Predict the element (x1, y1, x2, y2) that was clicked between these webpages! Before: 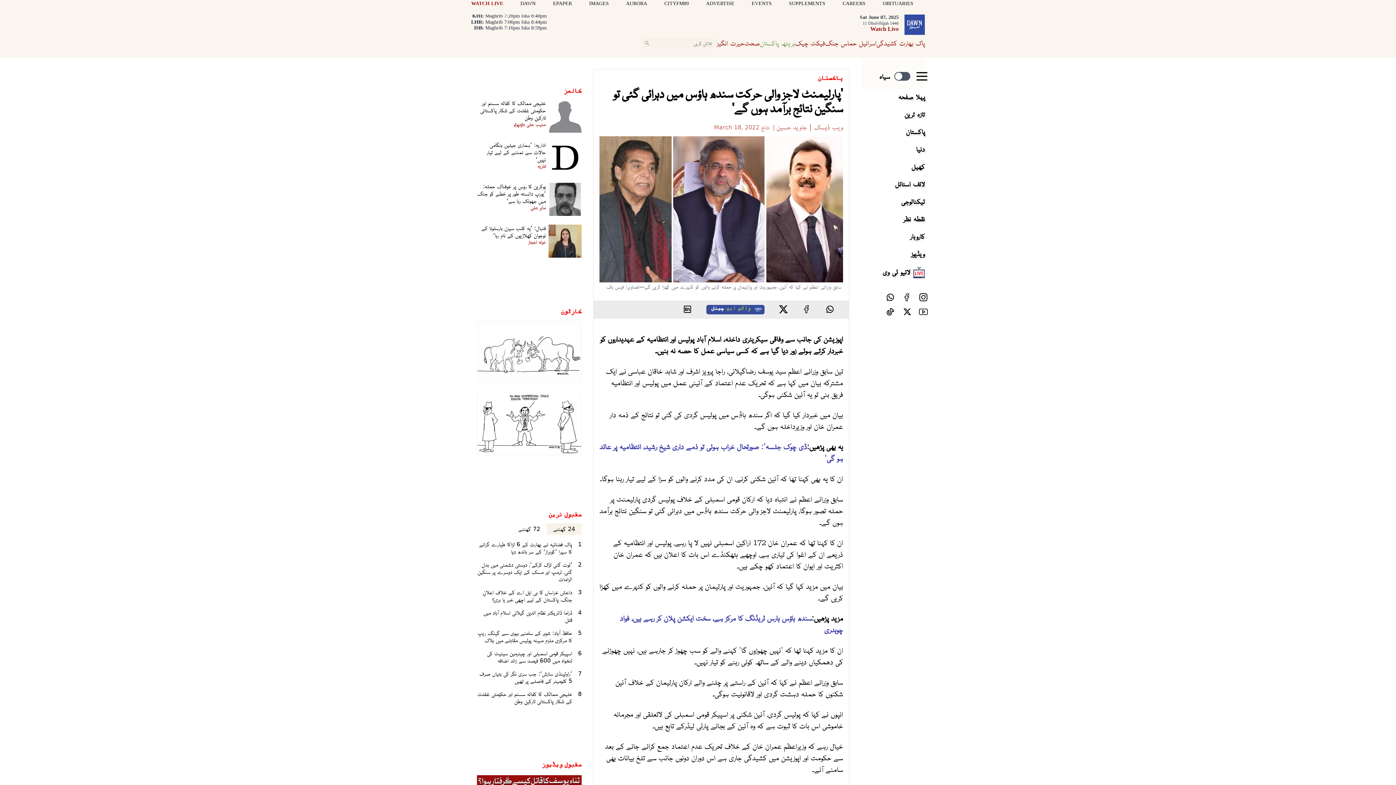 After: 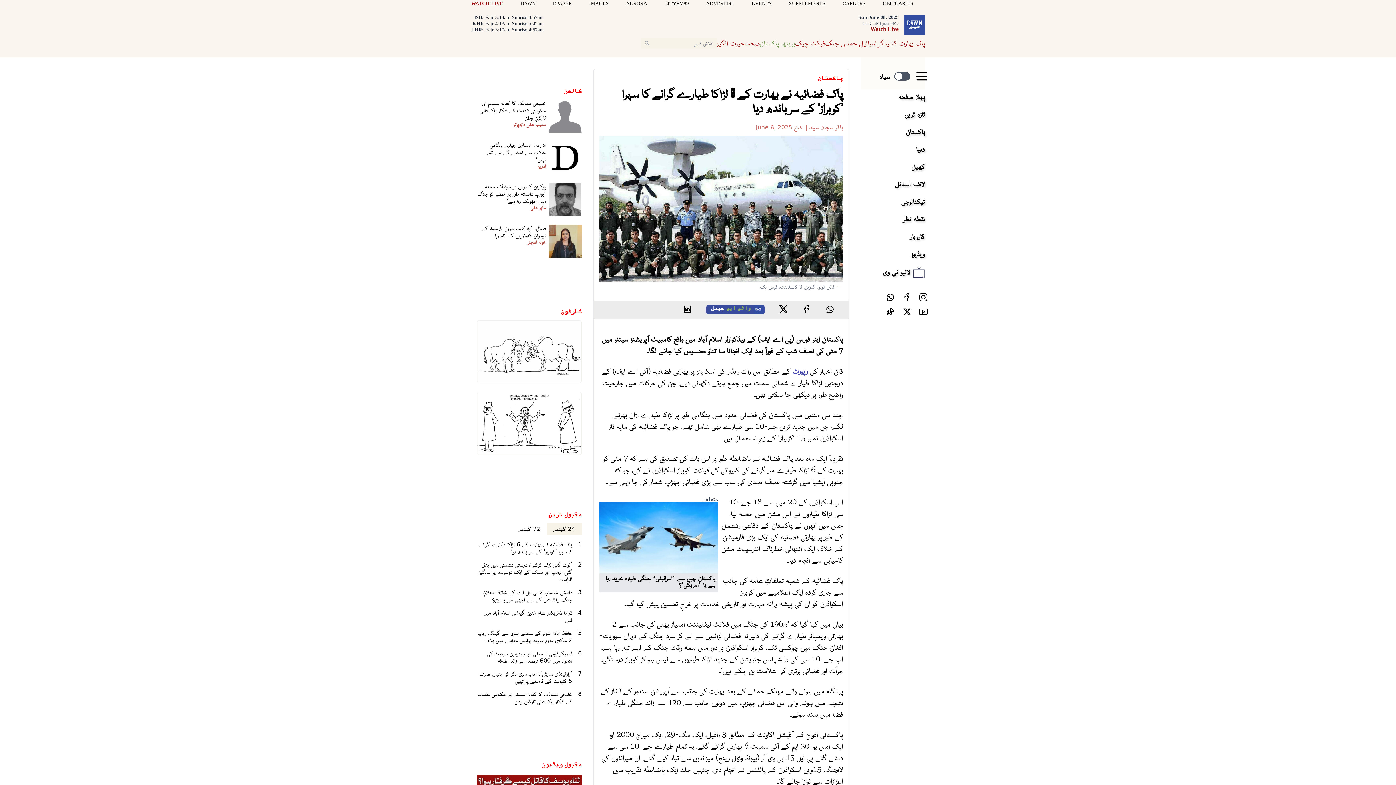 Action: bbox: (479, 540, 572, 555) label: پاک فضائیہ نے بھارت کے 6 لڑاکا طیارے گرانے کا سہرا ’کوبراز‘ کے سر باندھ دیا